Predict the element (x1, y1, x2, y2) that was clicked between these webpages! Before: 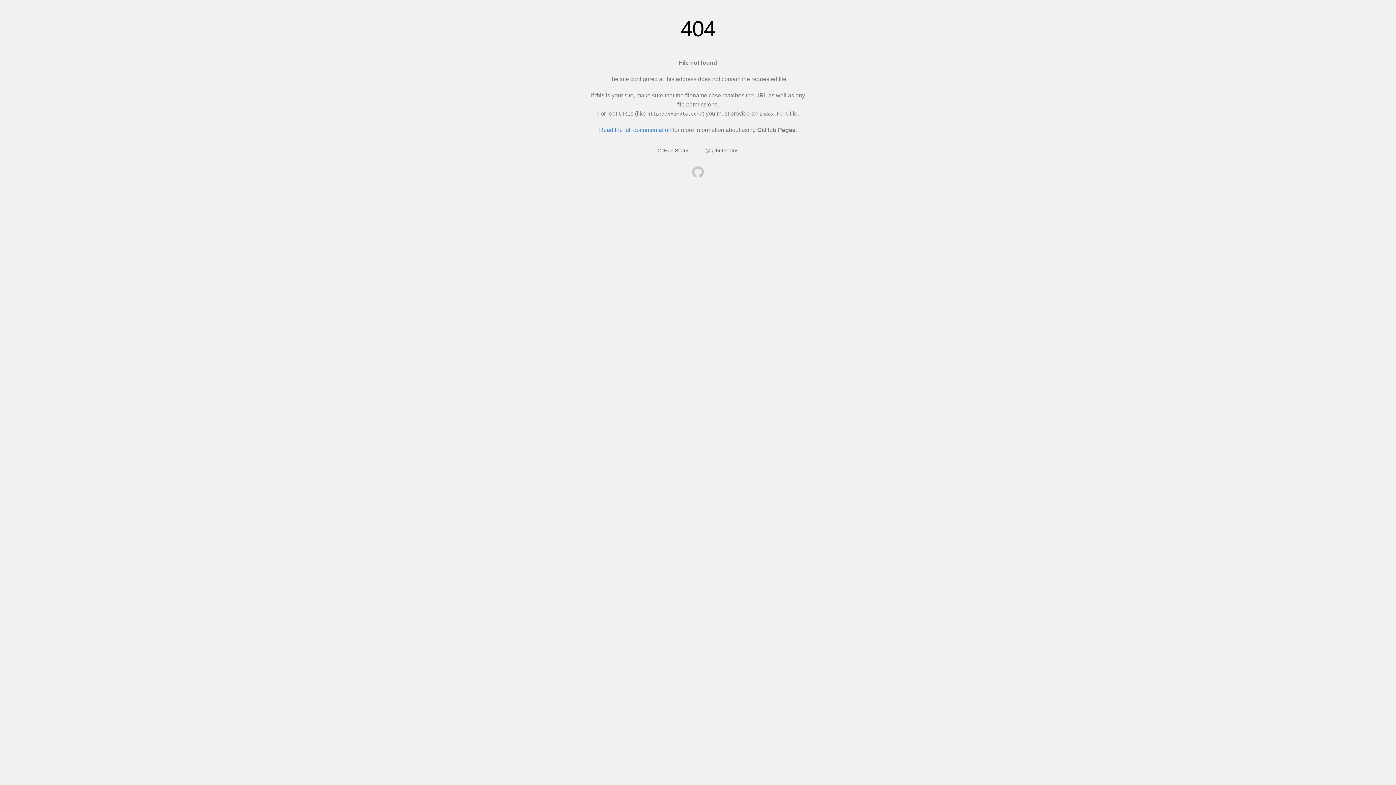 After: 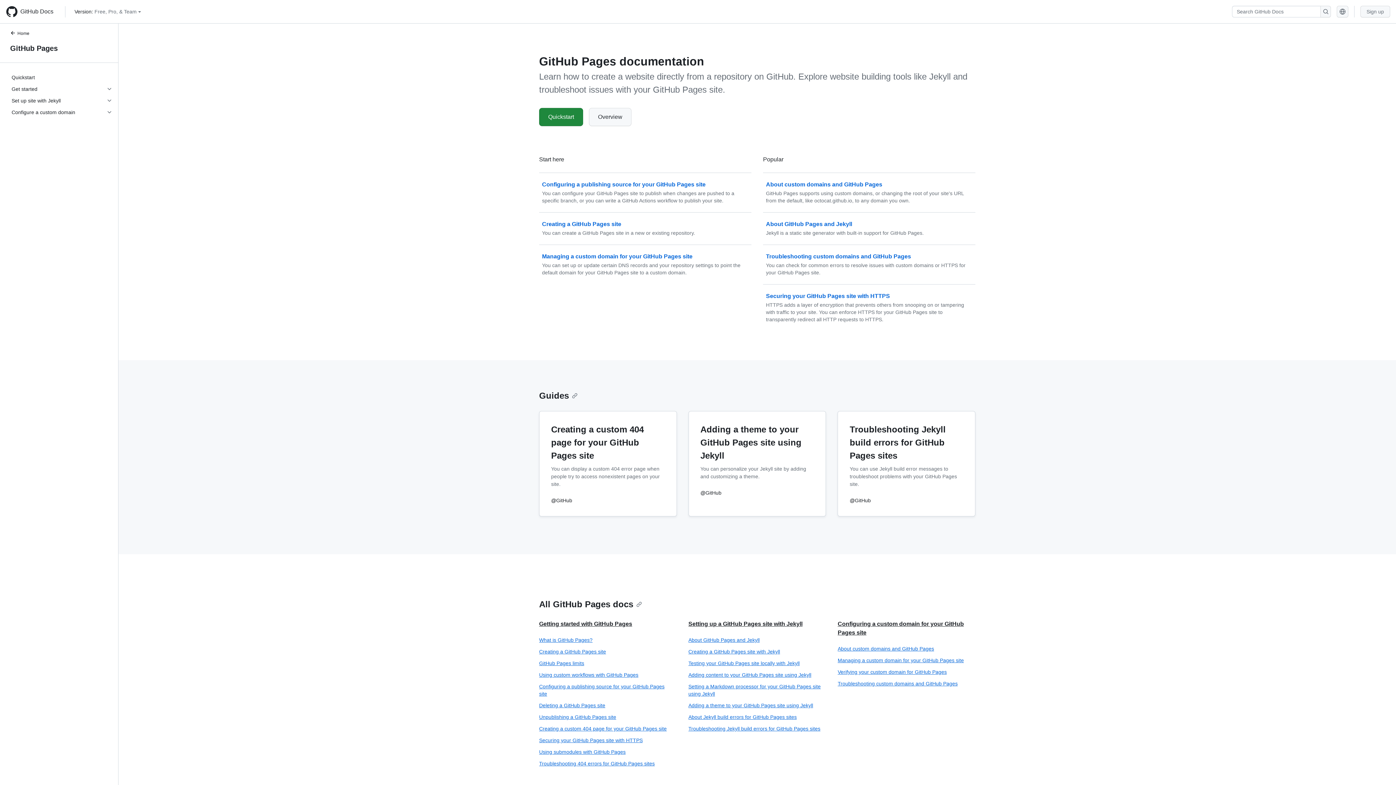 Action: label: Read the full documentation bbox: (599, 126, 671, 133)